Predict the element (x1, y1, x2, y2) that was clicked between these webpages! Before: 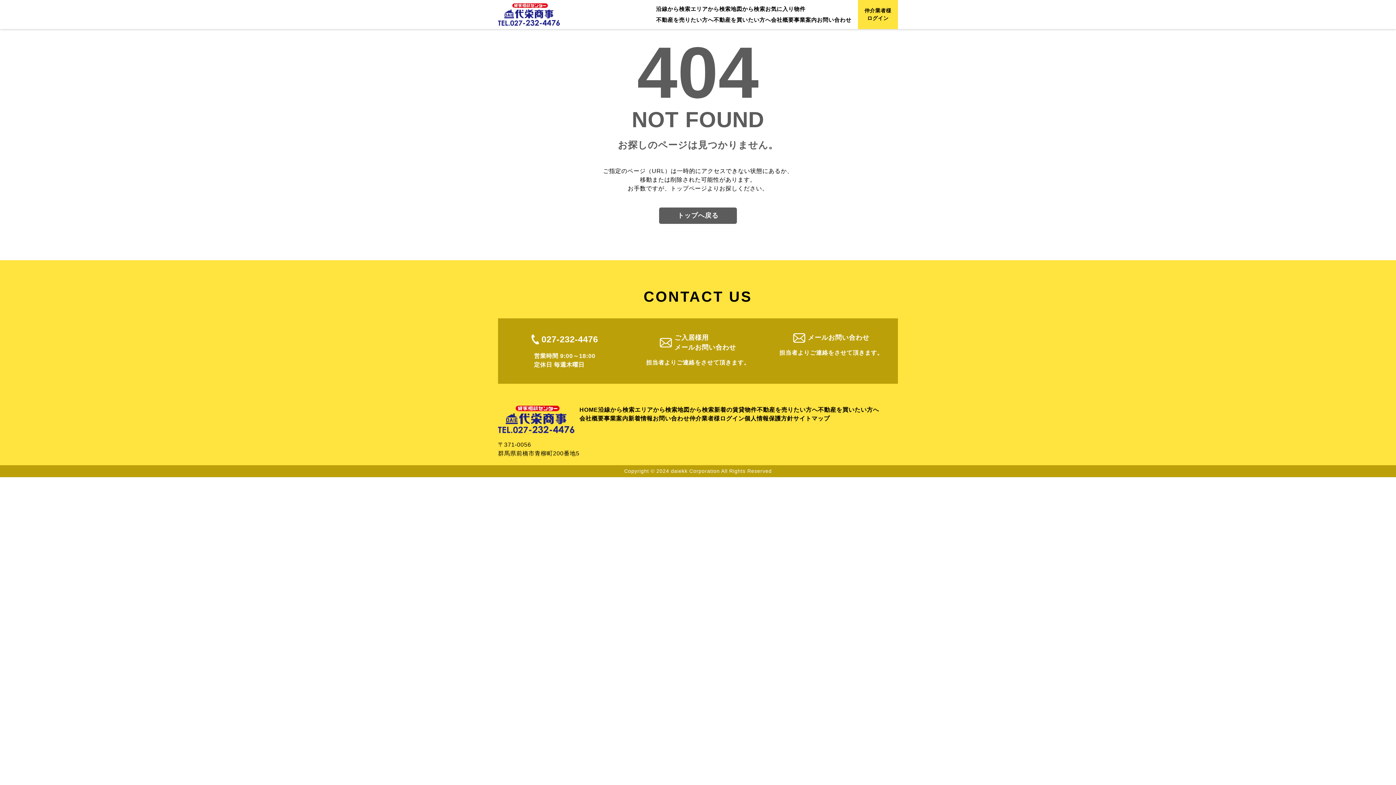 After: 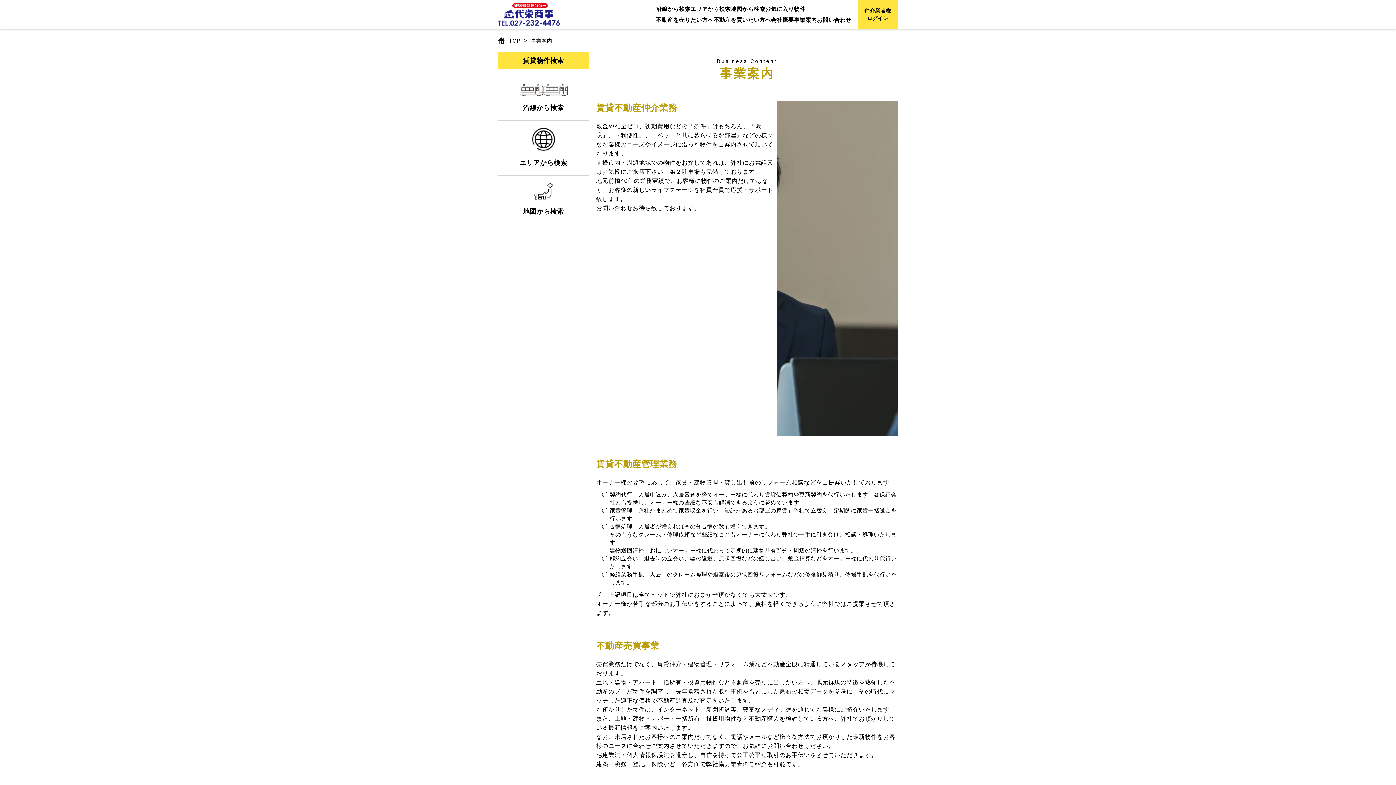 Action: label: 事業案内 bbox: (794, 16, 817, 24)